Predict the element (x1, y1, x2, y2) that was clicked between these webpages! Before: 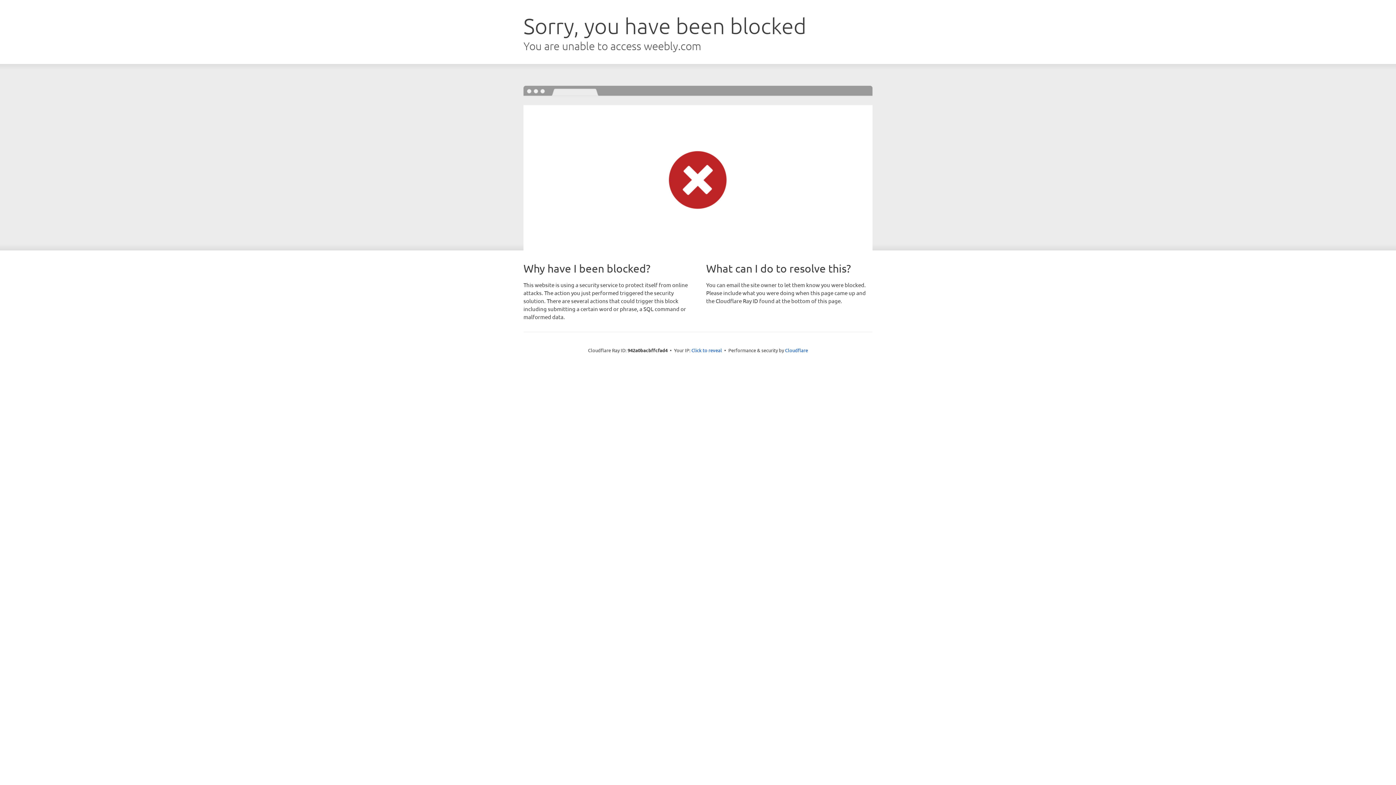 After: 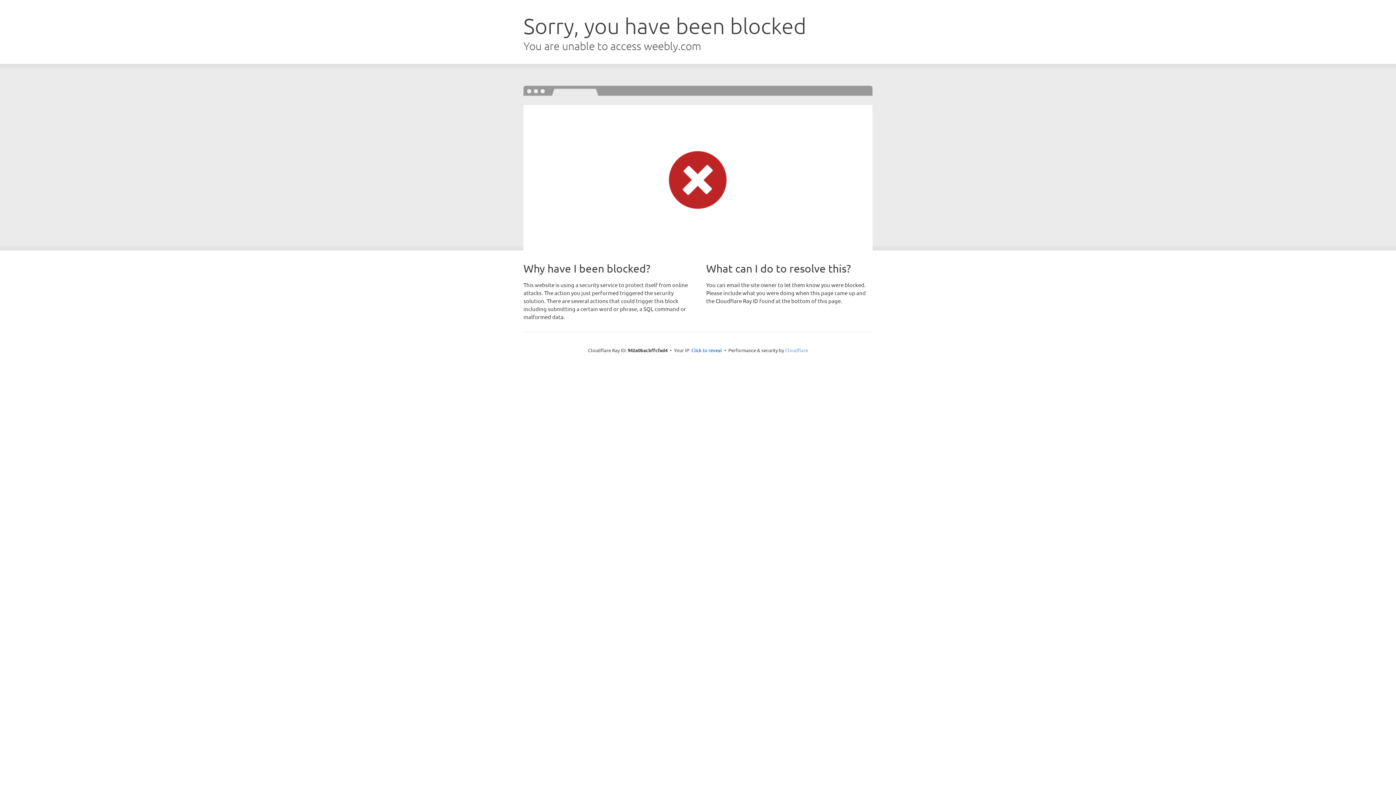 Action: label: Cloudflare bbox: (785, 347, 808, 353)